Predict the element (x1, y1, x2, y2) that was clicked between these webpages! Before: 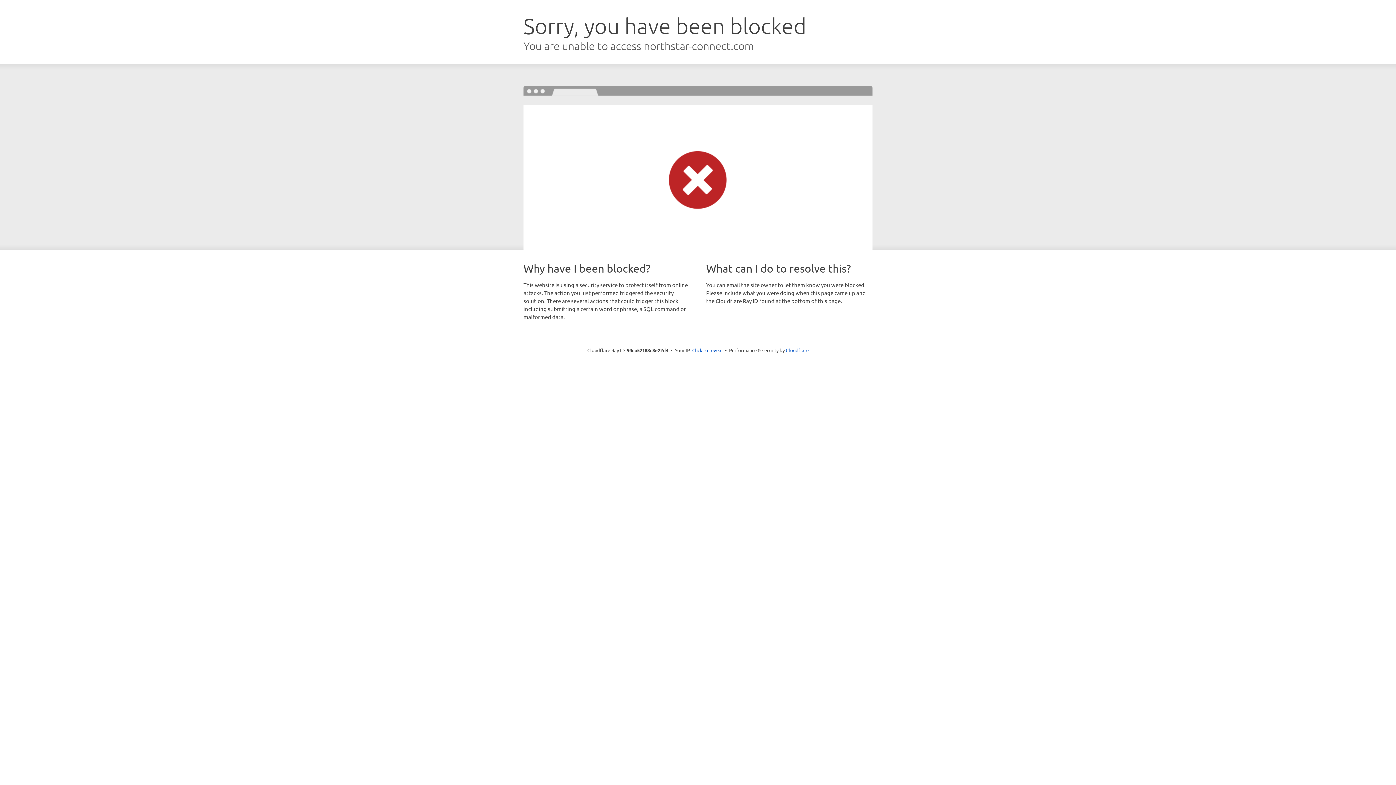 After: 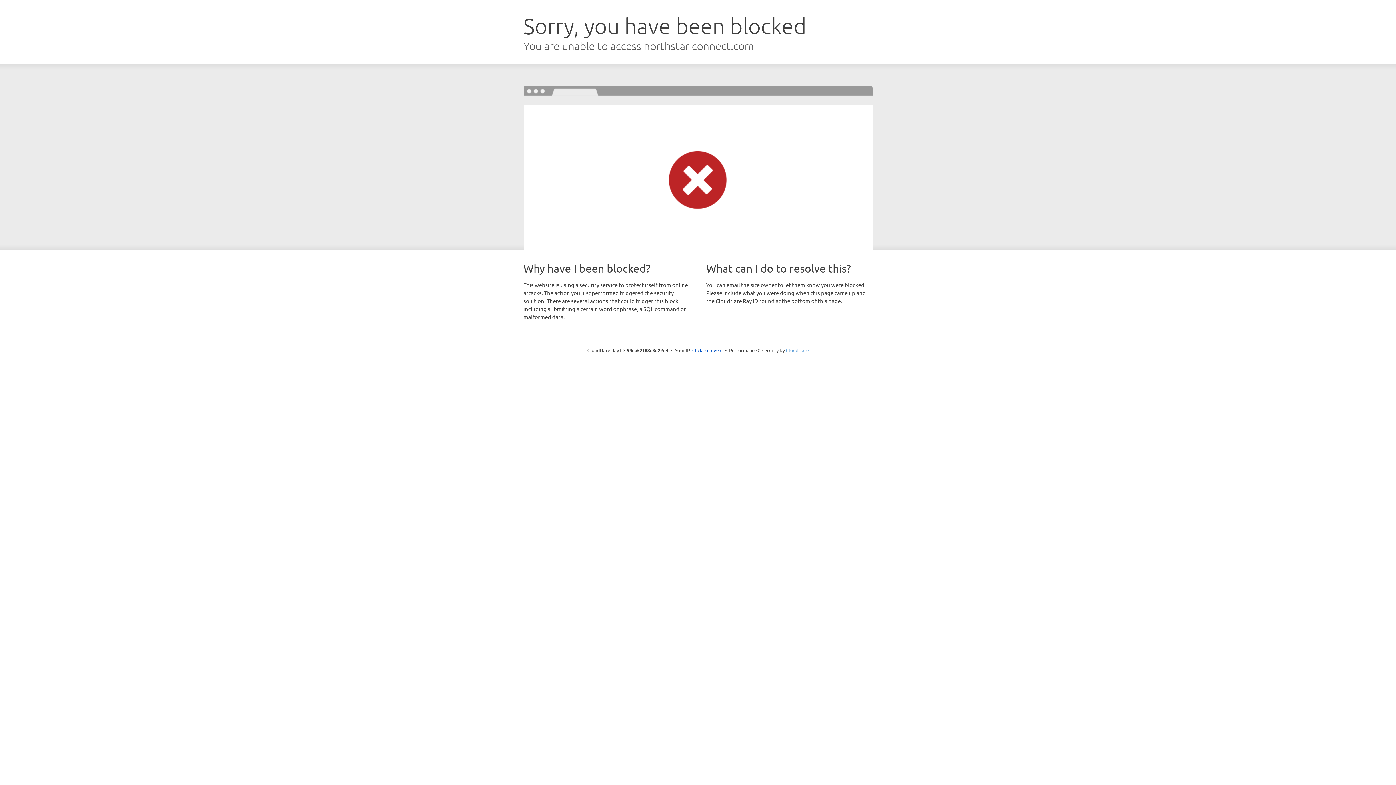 Action: label: Cloudflare bbox: (786, 347, 808, 353)